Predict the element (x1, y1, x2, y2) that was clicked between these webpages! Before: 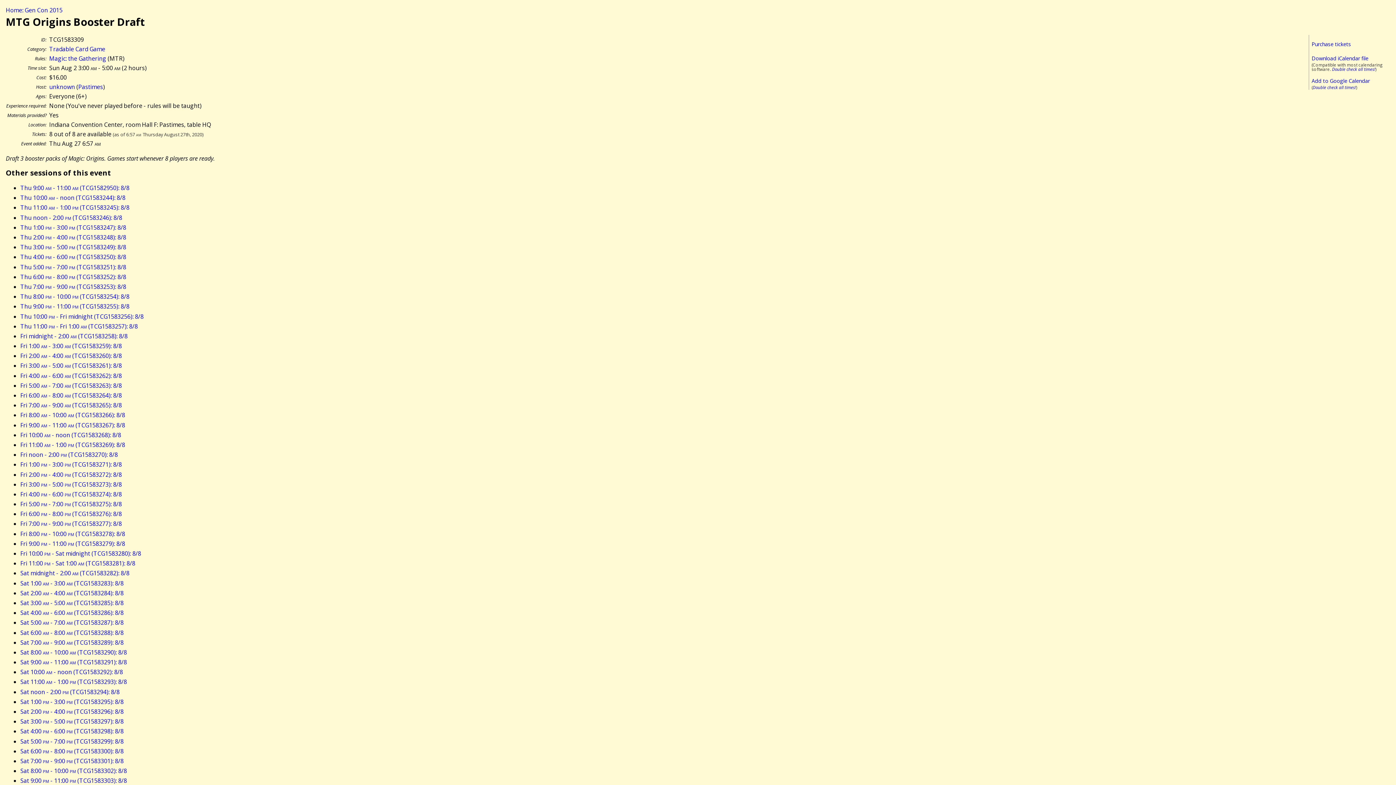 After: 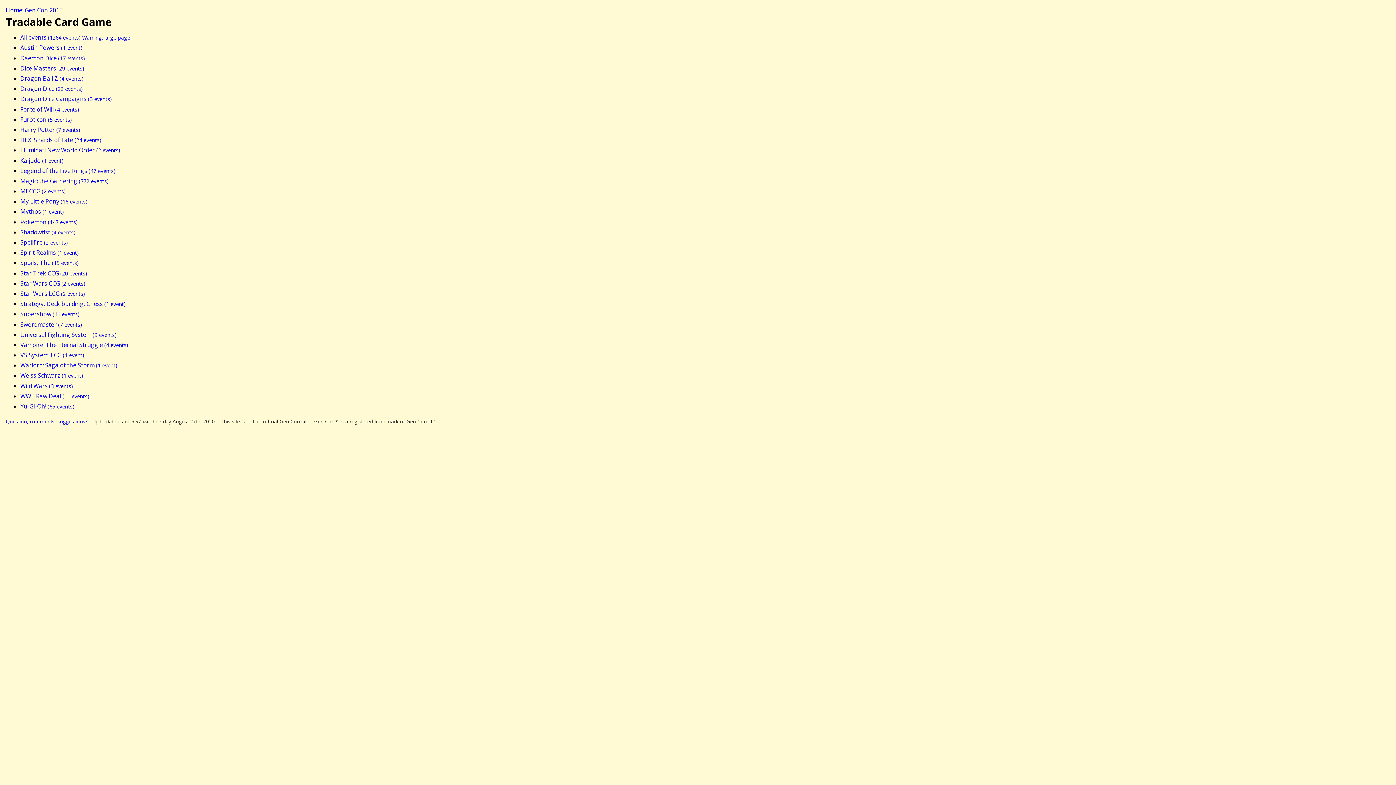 Action: bbox: (49, 45, 105, 53) label: Tradable Card Game